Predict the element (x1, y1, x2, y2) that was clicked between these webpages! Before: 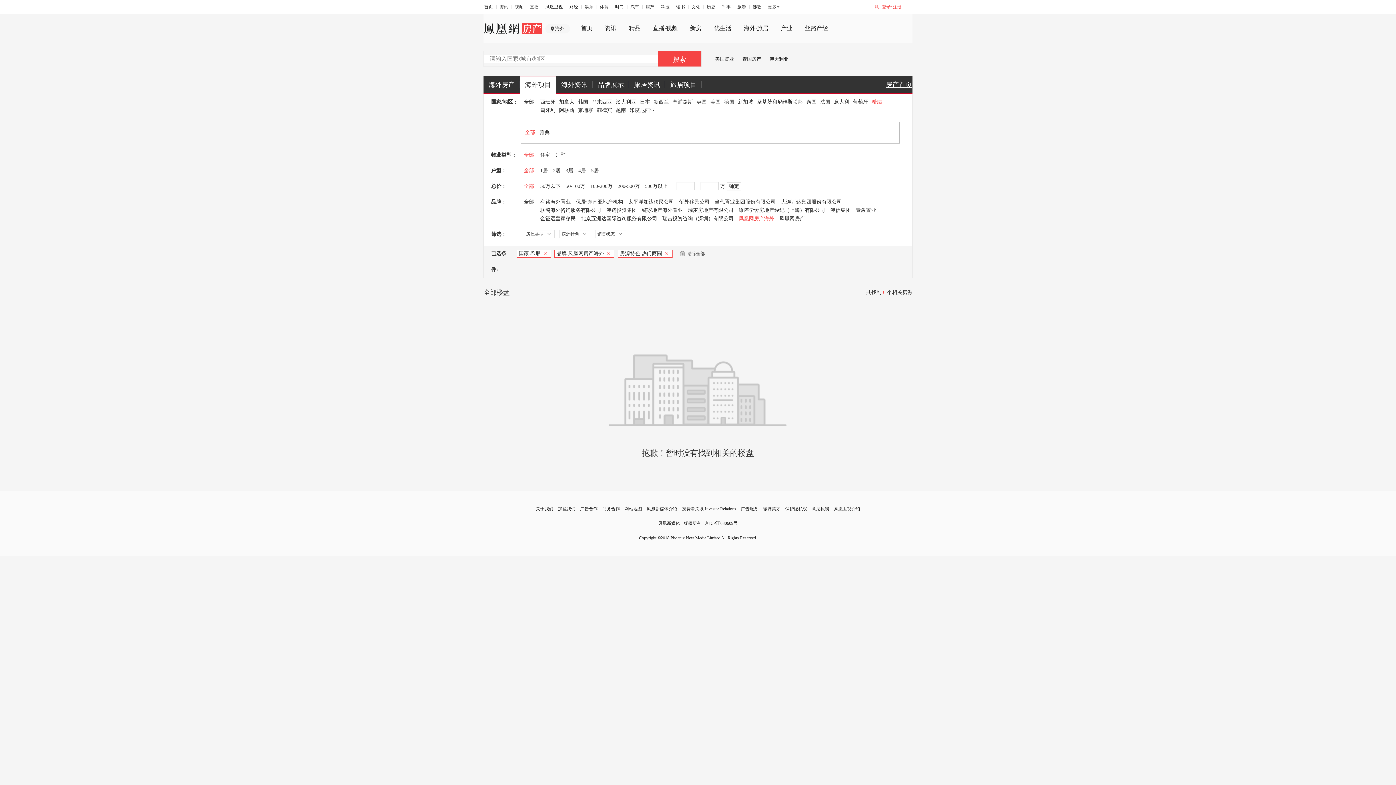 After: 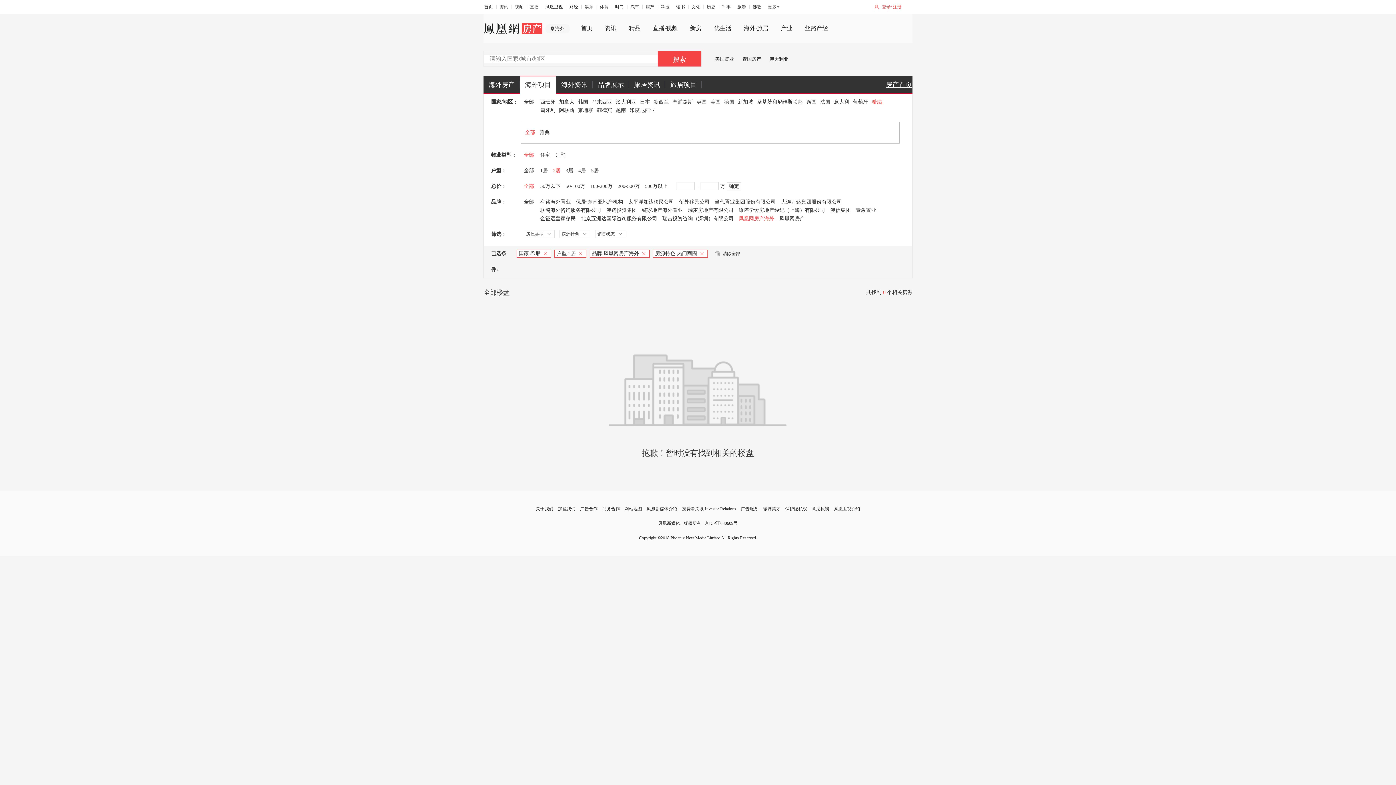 Action: bbox: (553, 168, 560, 173) label: 2居